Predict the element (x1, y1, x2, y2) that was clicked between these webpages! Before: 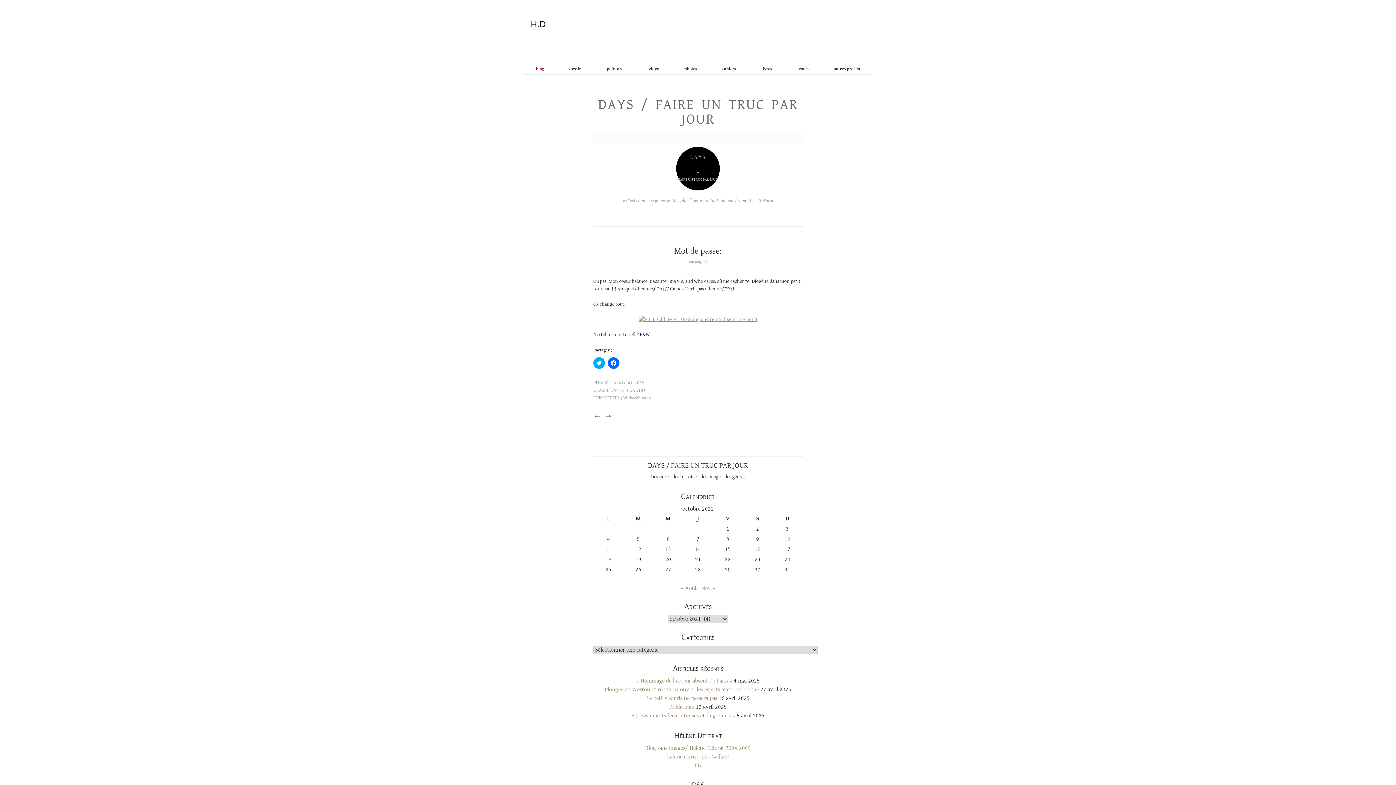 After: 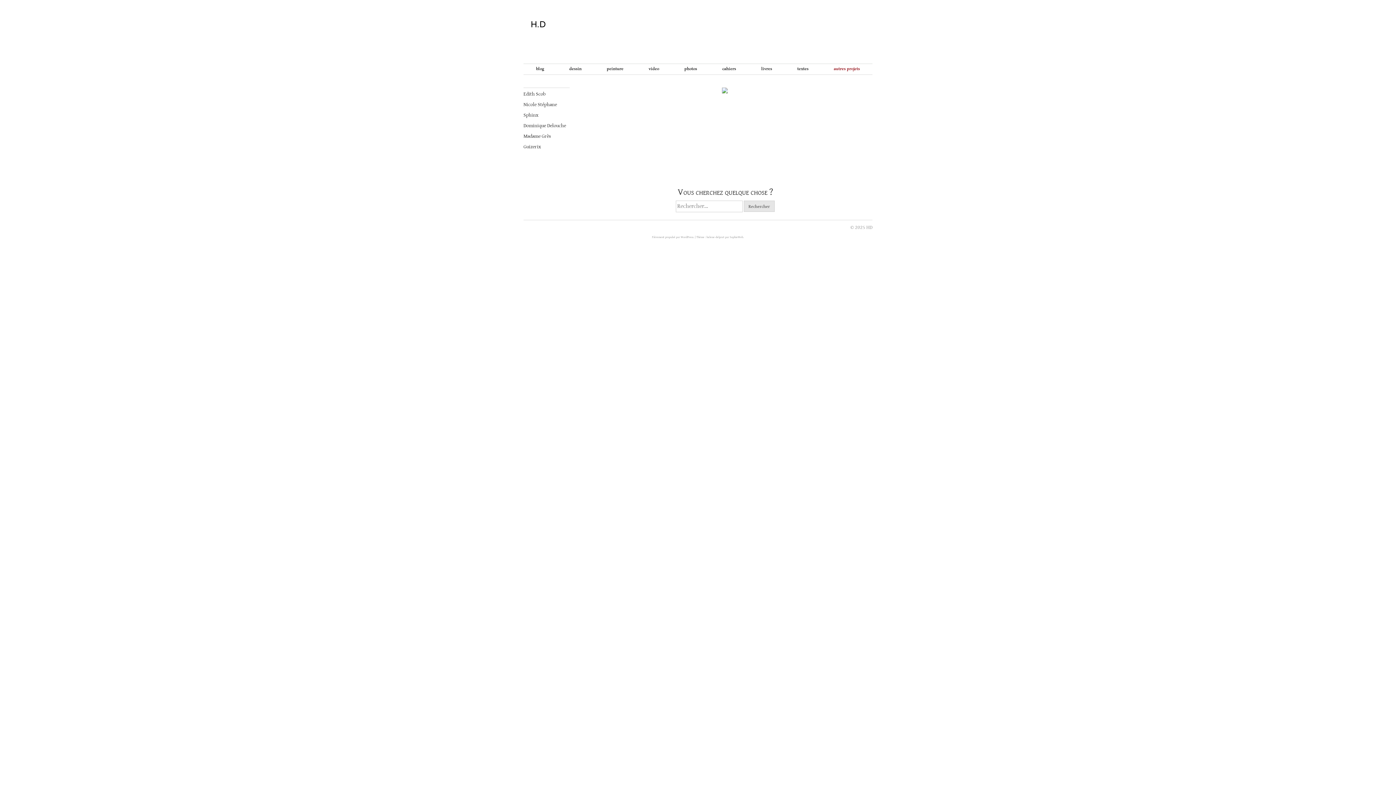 Action: label: autres projets bbox: (821, 64, 872, 74)